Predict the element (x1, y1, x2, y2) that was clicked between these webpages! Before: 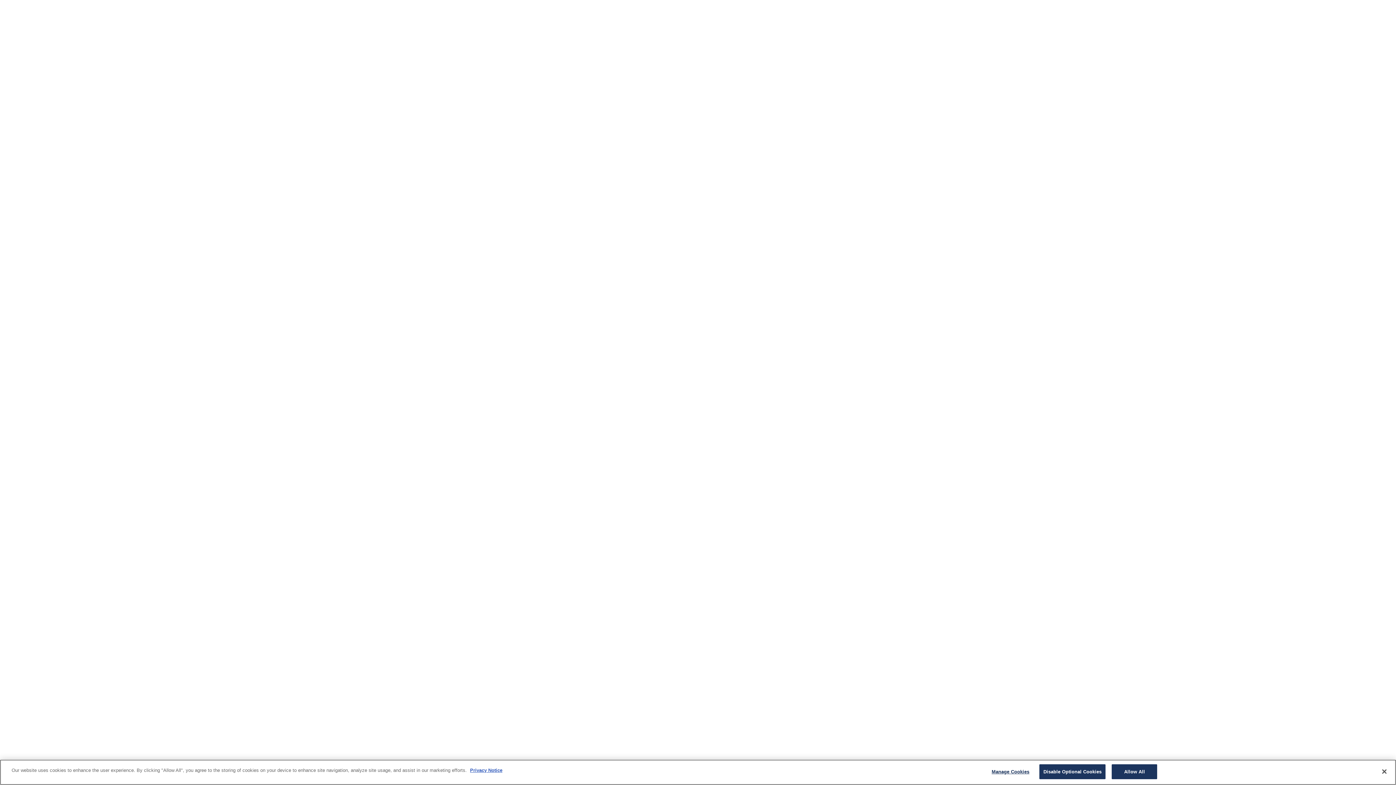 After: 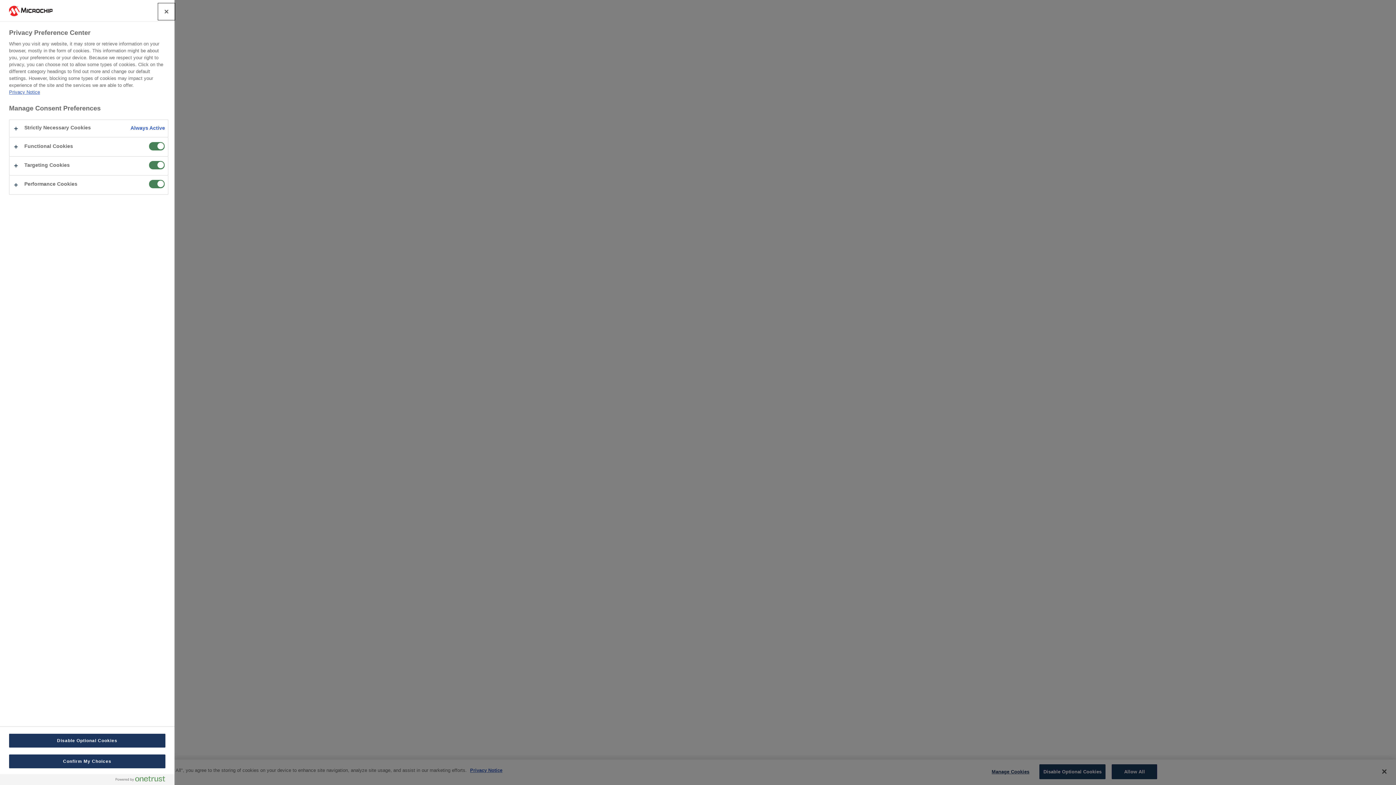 Action: bbox: (988, 765, 1033, 779) label: Manage Cookies